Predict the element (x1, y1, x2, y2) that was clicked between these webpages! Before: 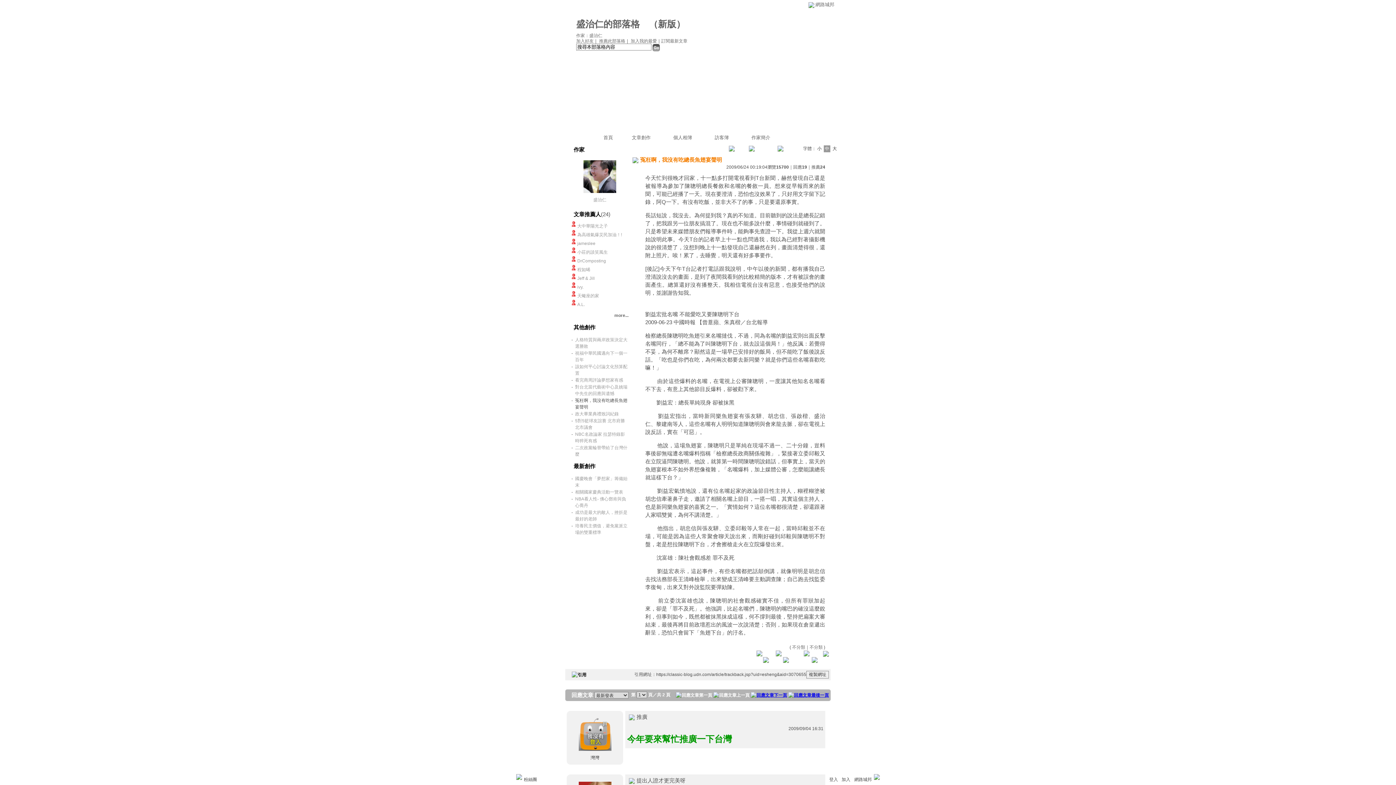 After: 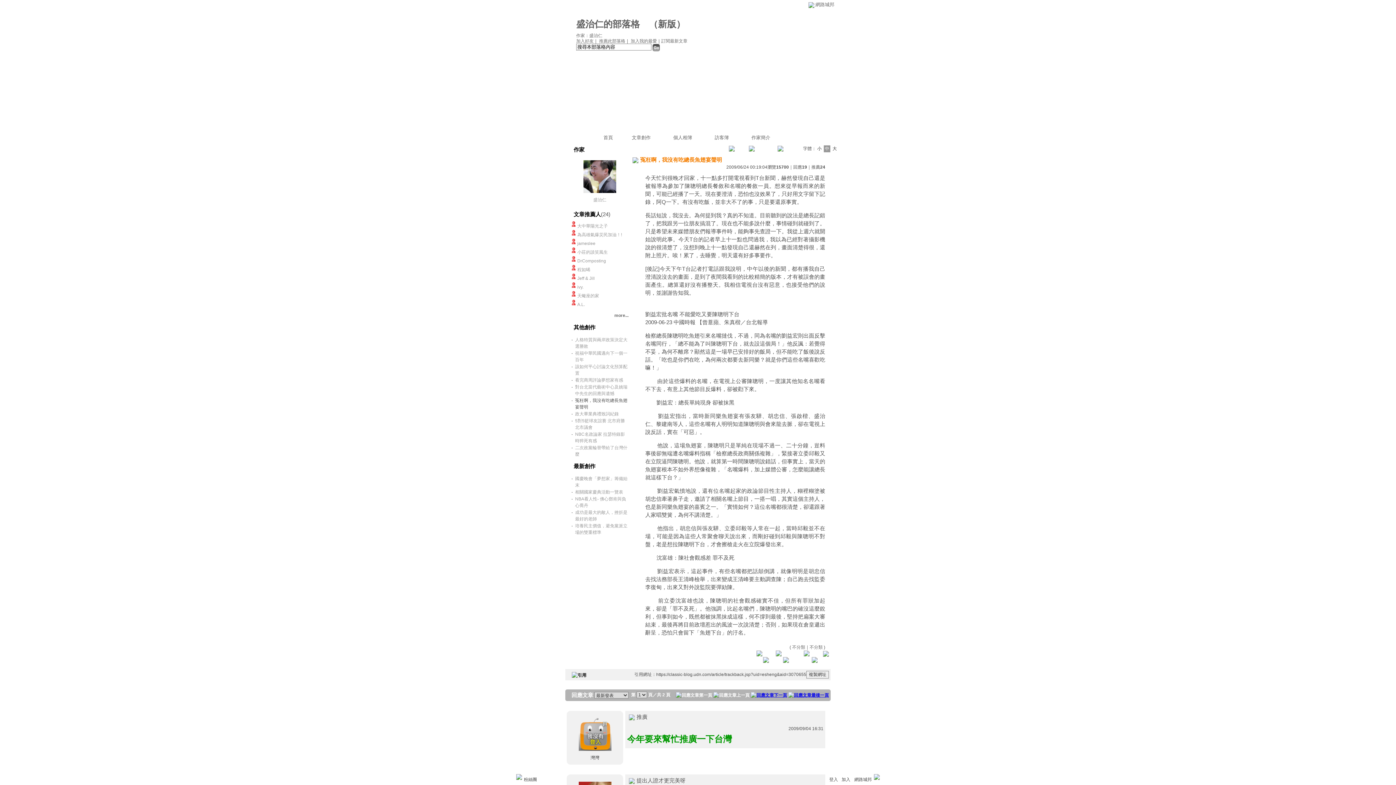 Action: bbox: (567, 672, 588, 677)